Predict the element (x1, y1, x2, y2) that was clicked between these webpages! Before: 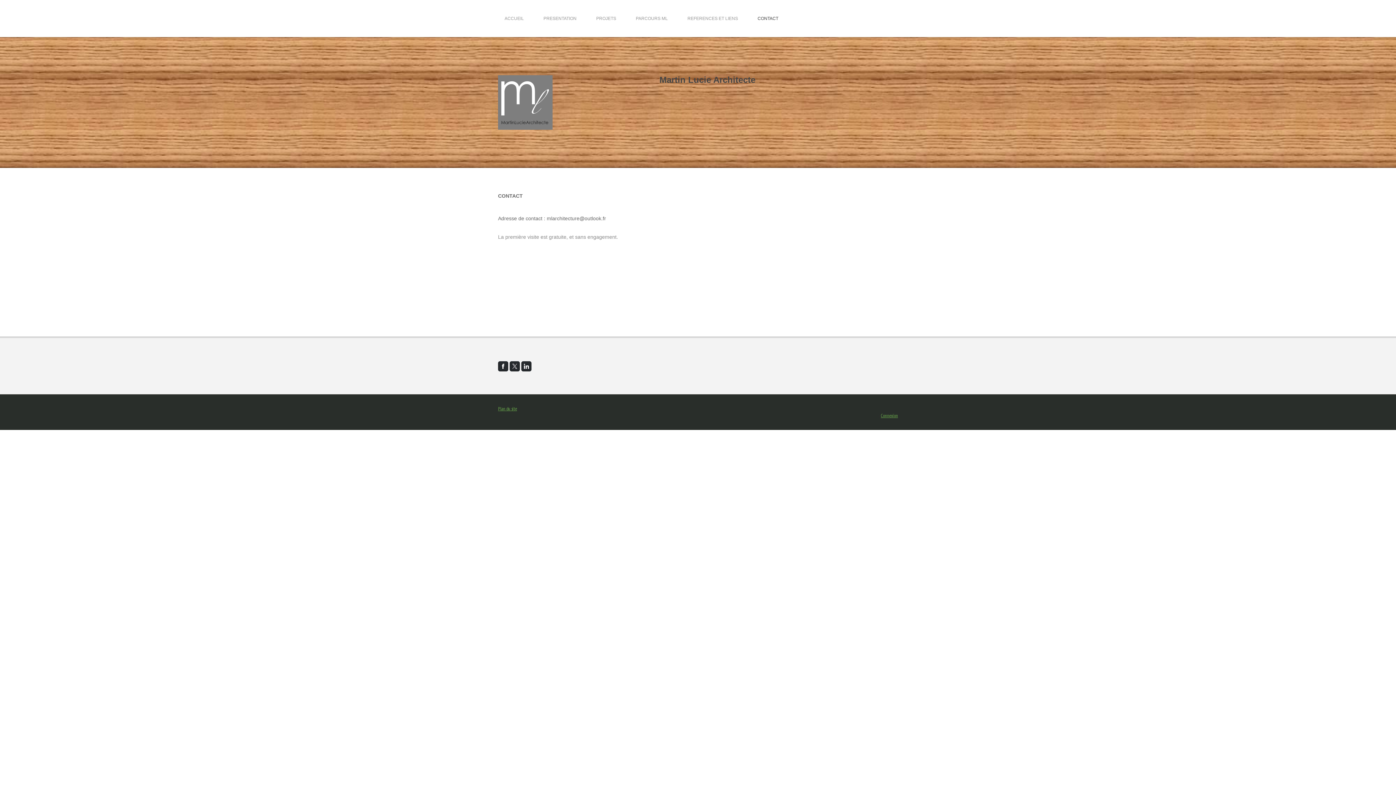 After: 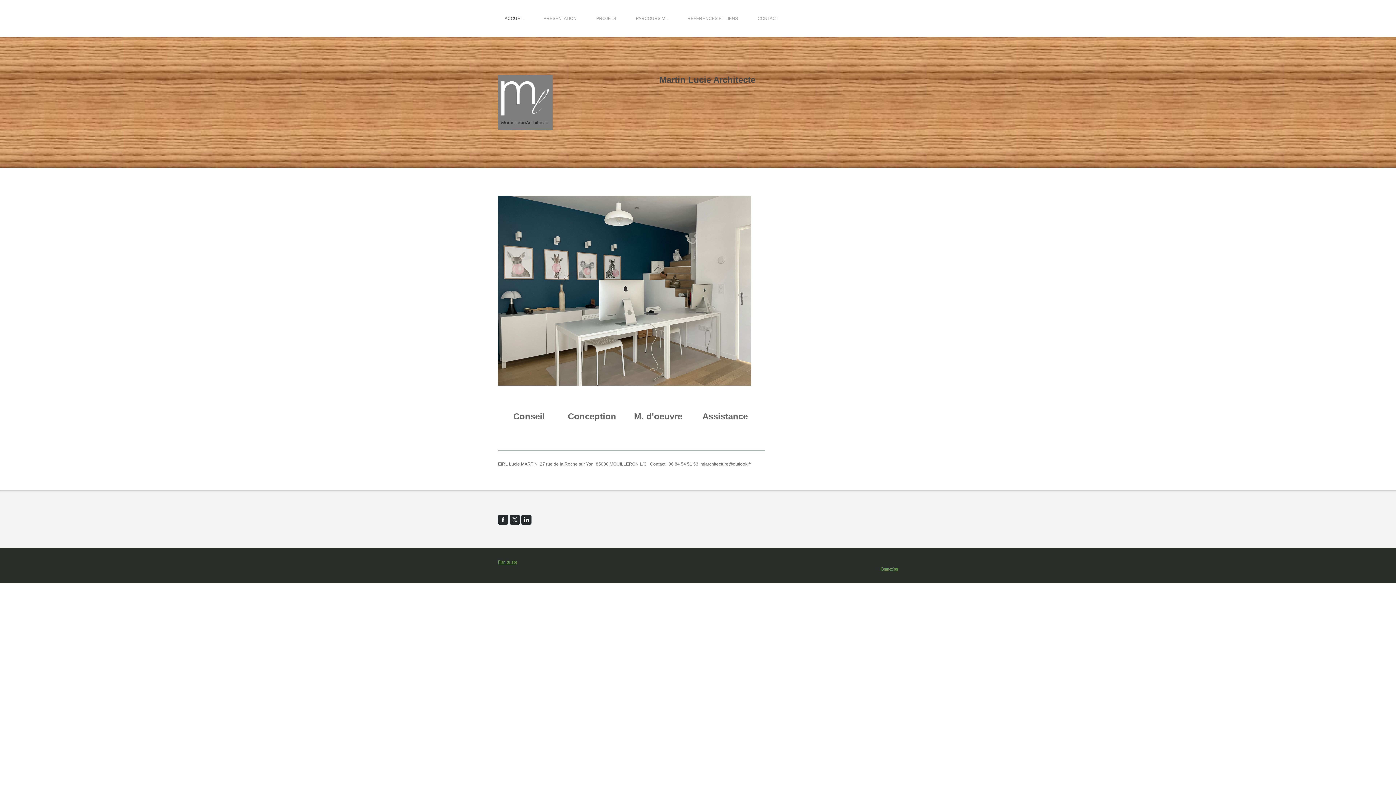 Action: bbox: (498, 12, 530, 25) label: ACCUEIL